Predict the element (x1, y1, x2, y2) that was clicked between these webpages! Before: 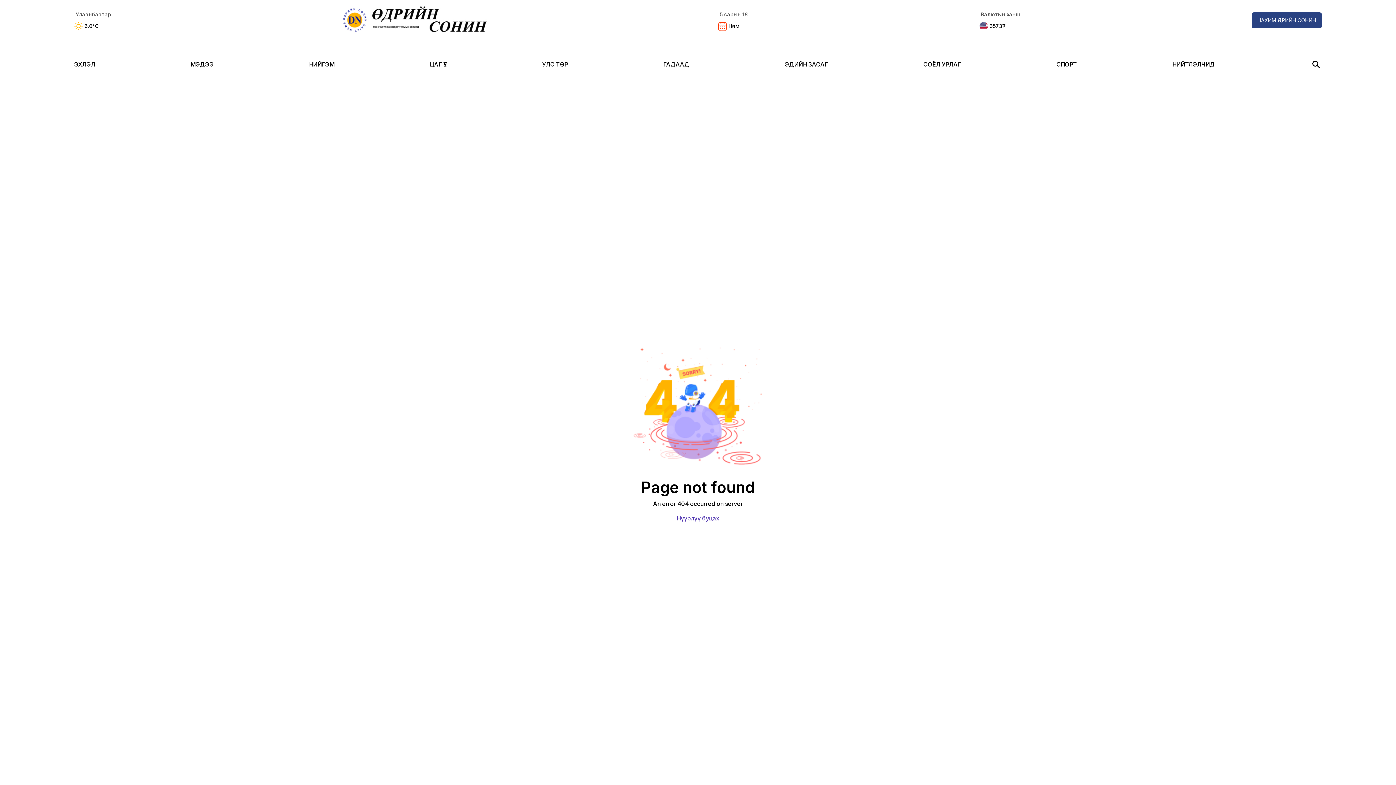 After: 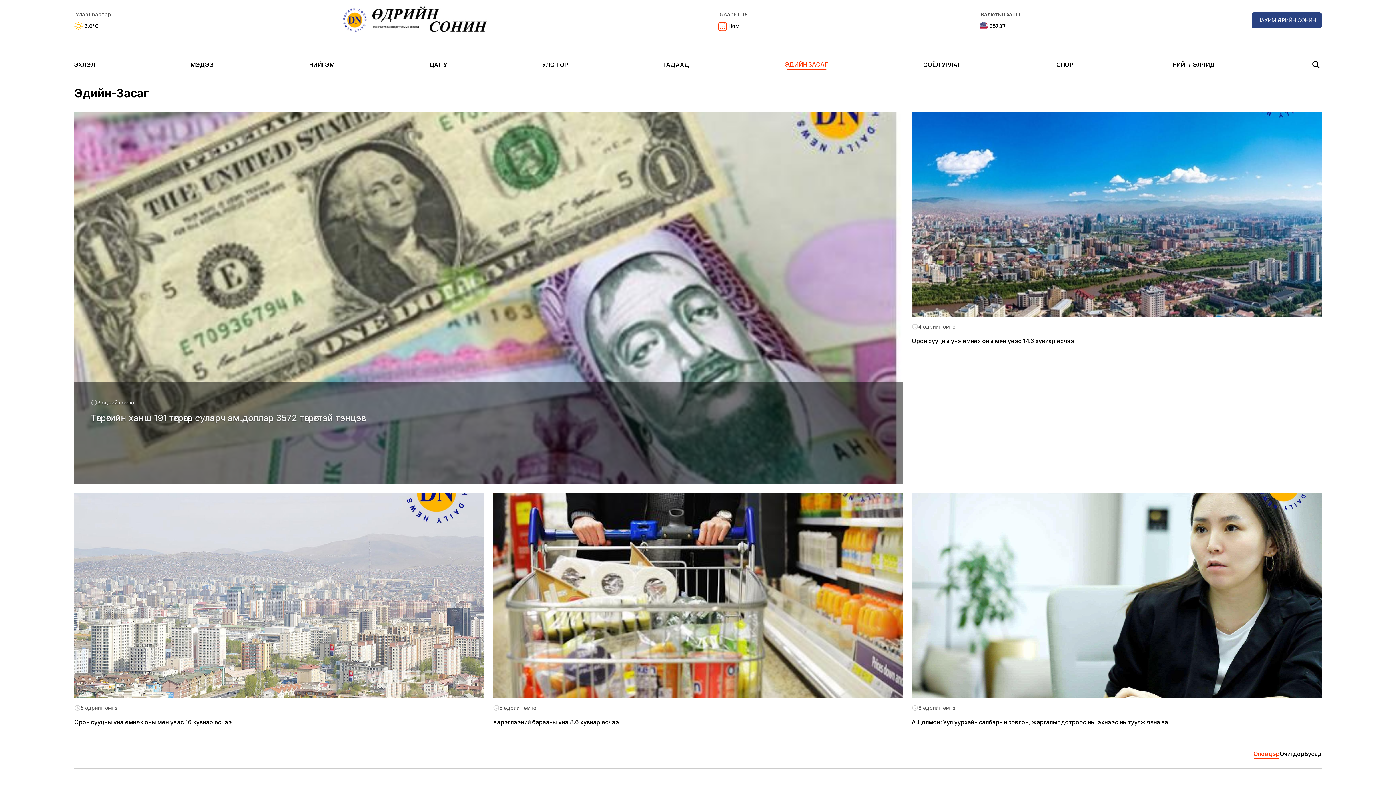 Action: bbox: (784, 59, 828, 74) label: ЭДИЙН ЗАСАГ